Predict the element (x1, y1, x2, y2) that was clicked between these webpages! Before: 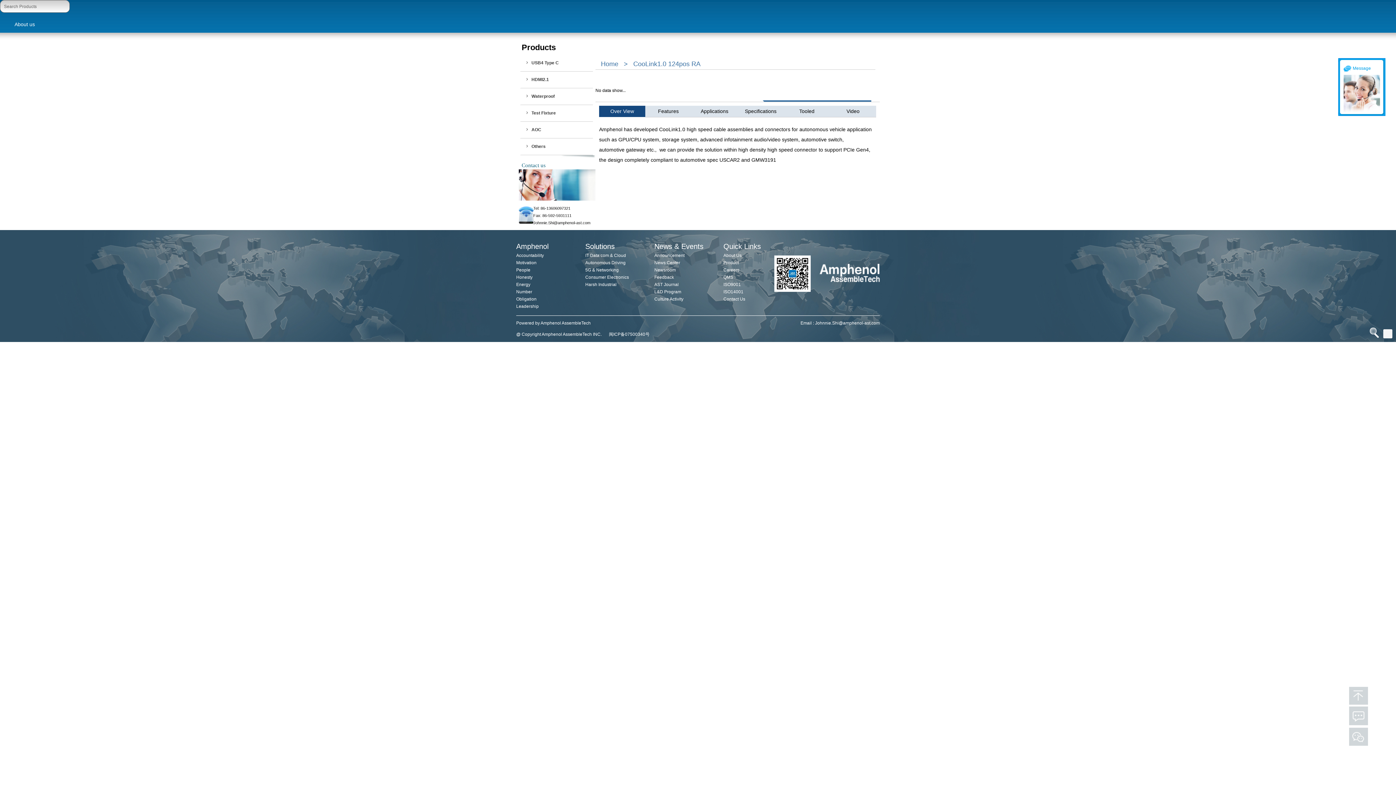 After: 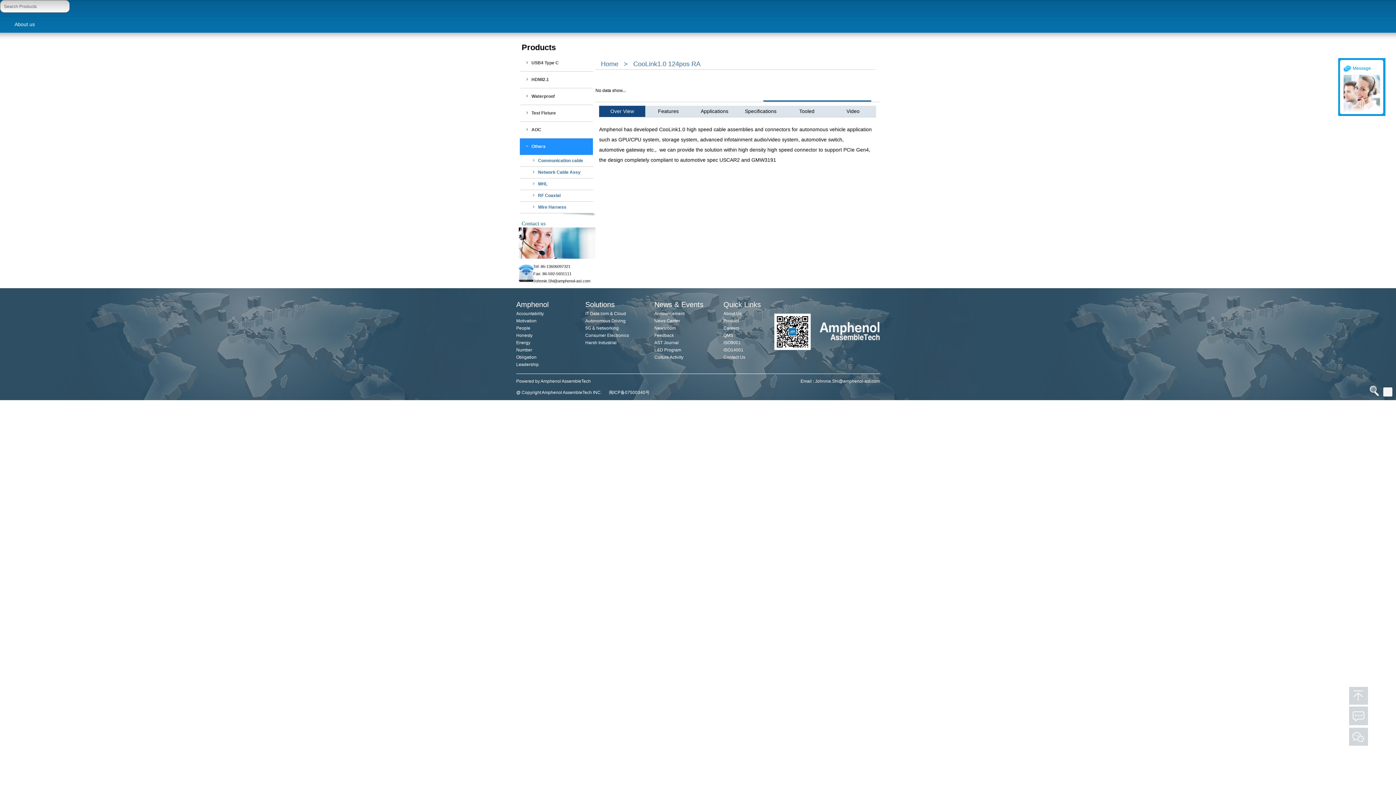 Action: label: Others bbox: (520, 138, 593, 155)